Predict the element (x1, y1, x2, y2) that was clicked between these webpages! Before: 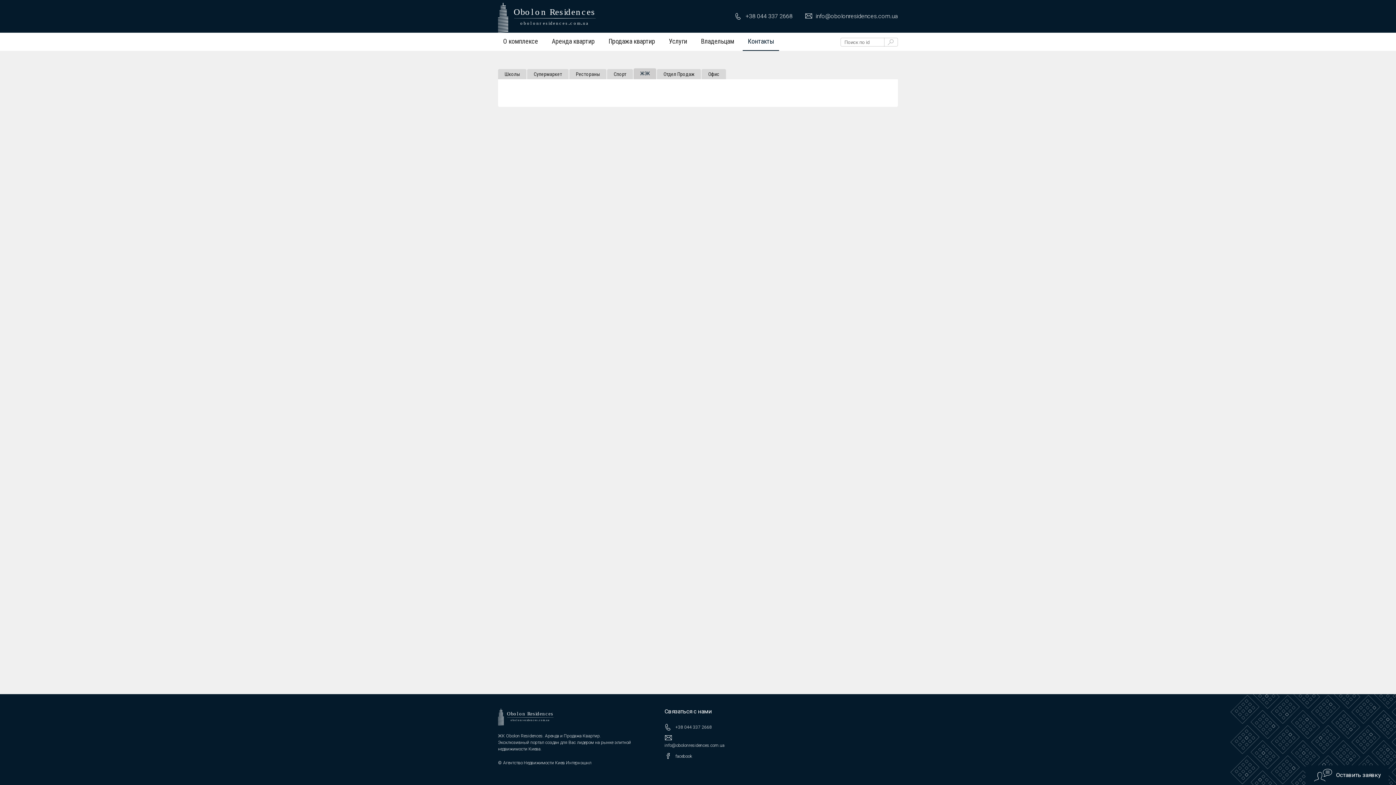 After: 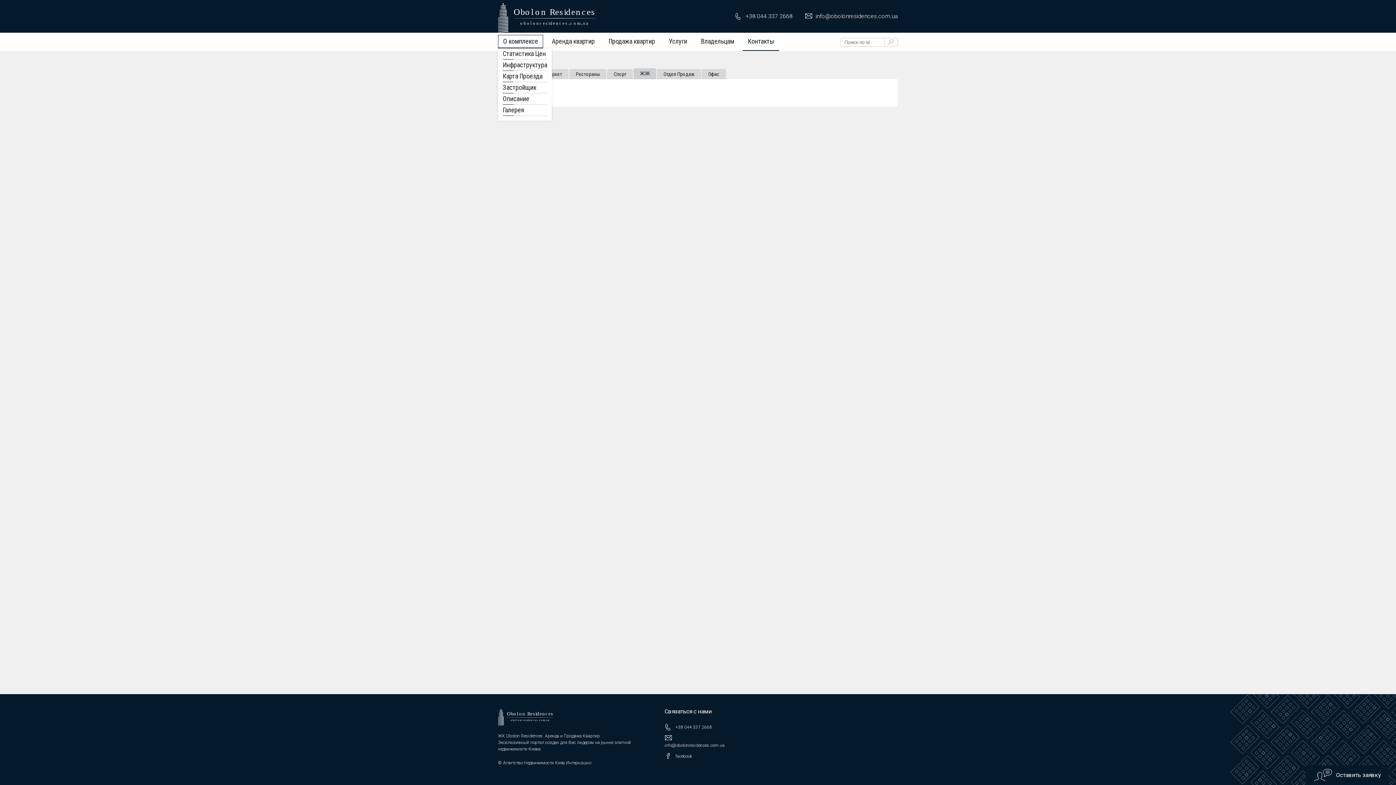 Action: label: О комплексе bbox: (498, 34, 543, 48)